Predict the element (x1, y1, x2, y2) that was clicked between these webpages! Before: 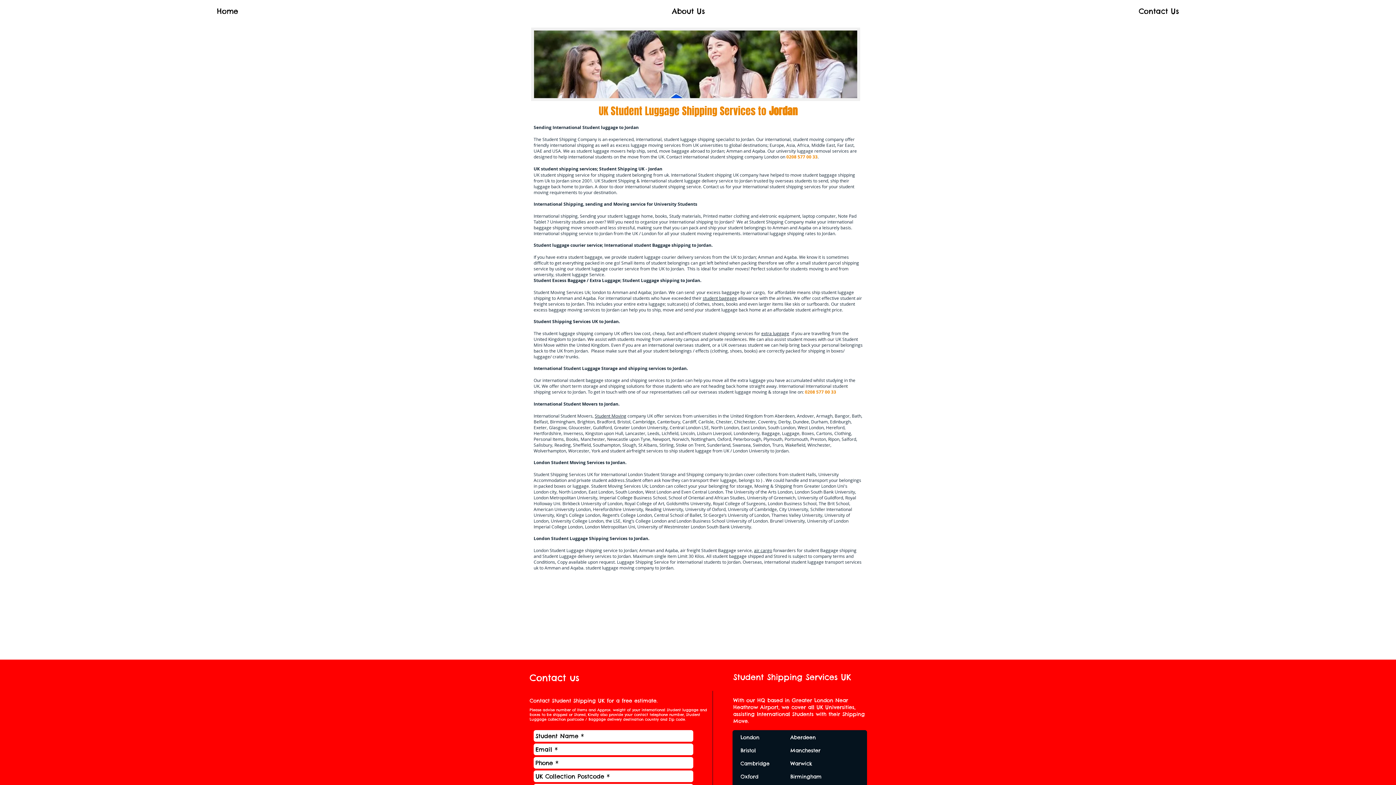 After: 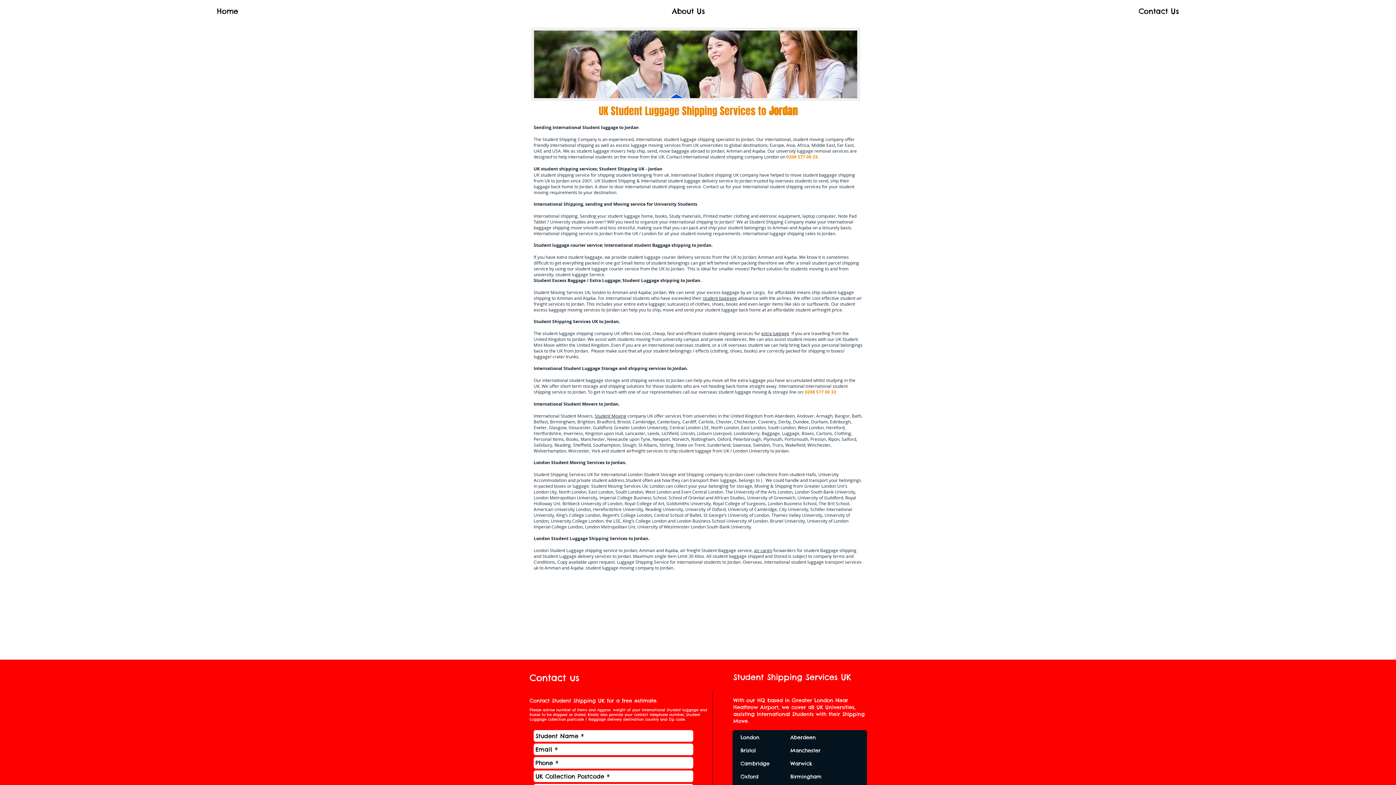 Action: label: extra luggage bbox: (761, 330, 789, 336)